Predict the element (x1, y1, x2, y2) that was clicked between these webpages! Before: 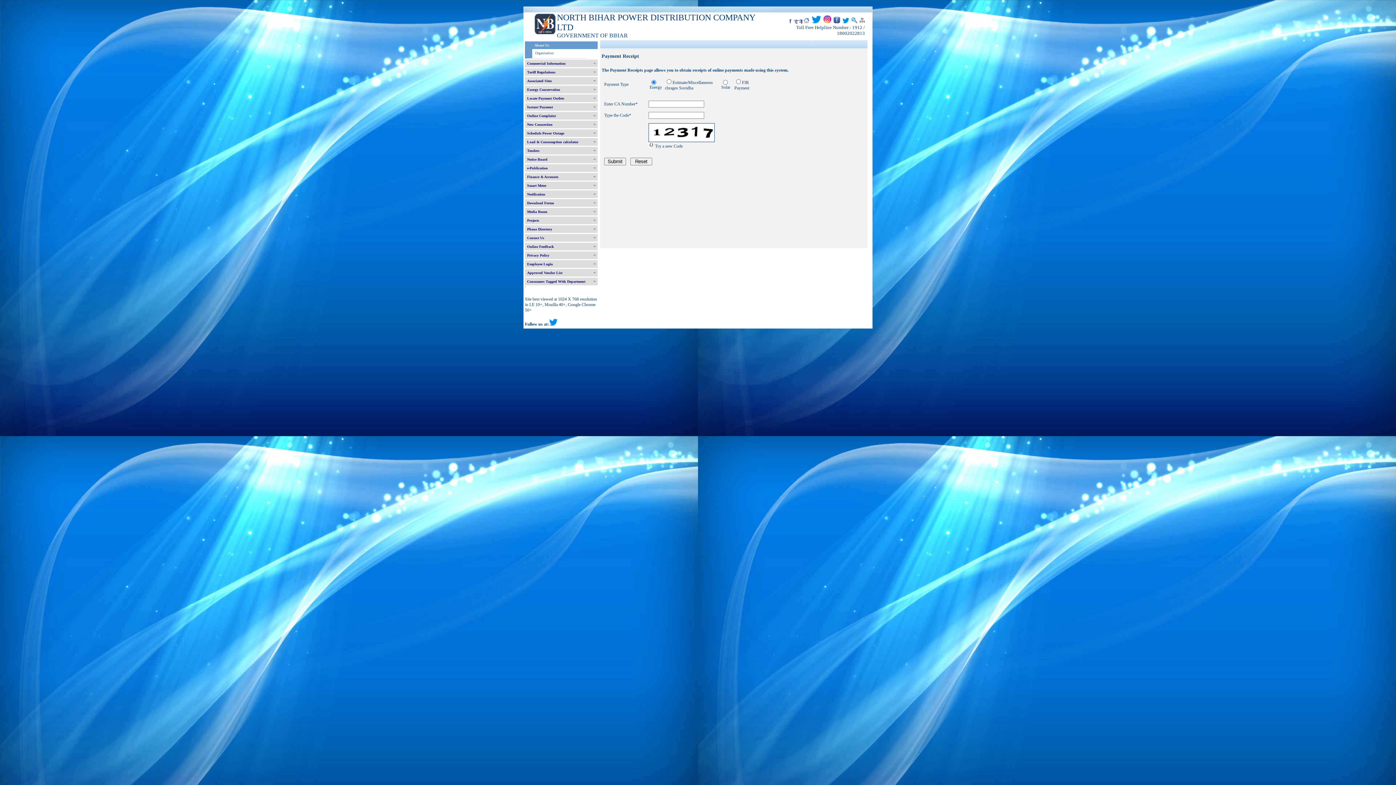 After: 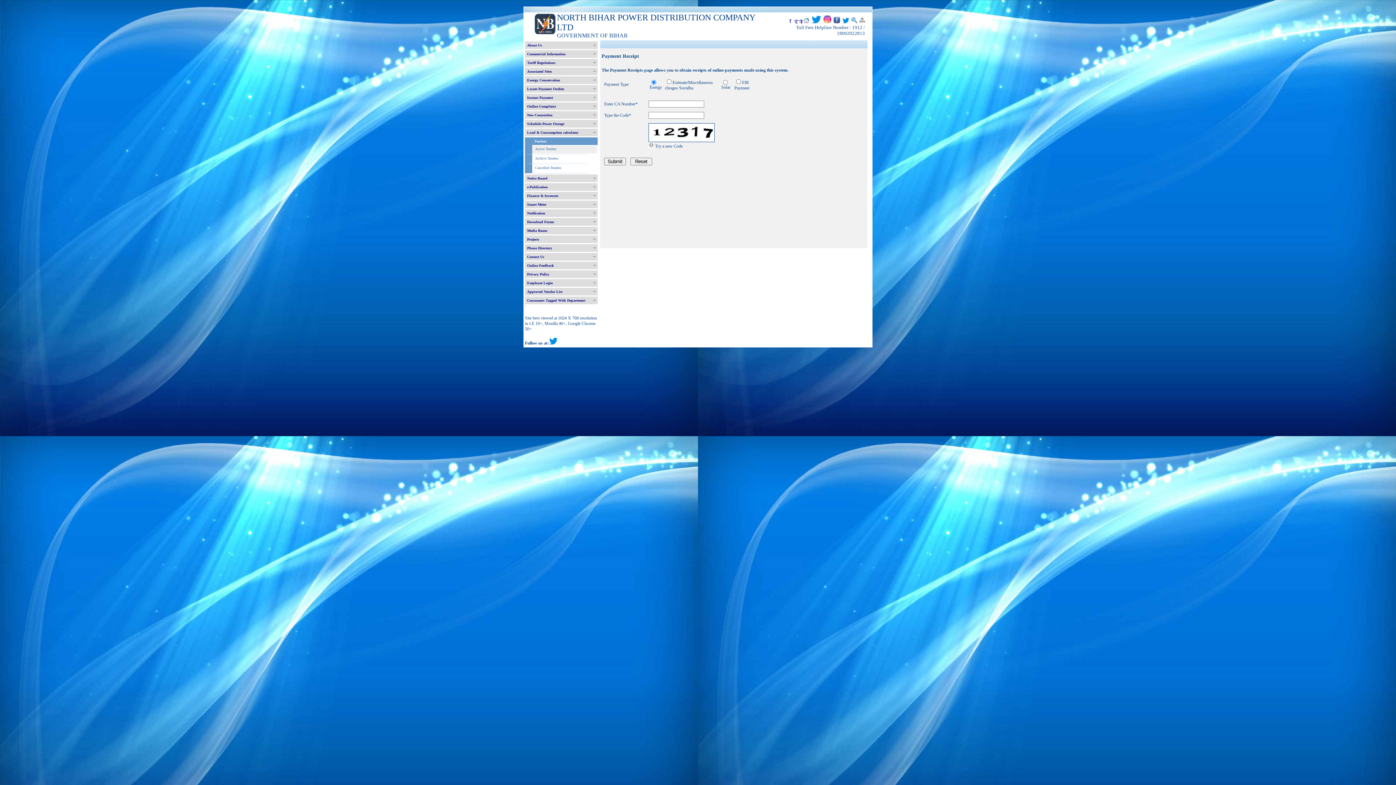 Action: label: Tenders bbox: (525, 146, 597, 154)